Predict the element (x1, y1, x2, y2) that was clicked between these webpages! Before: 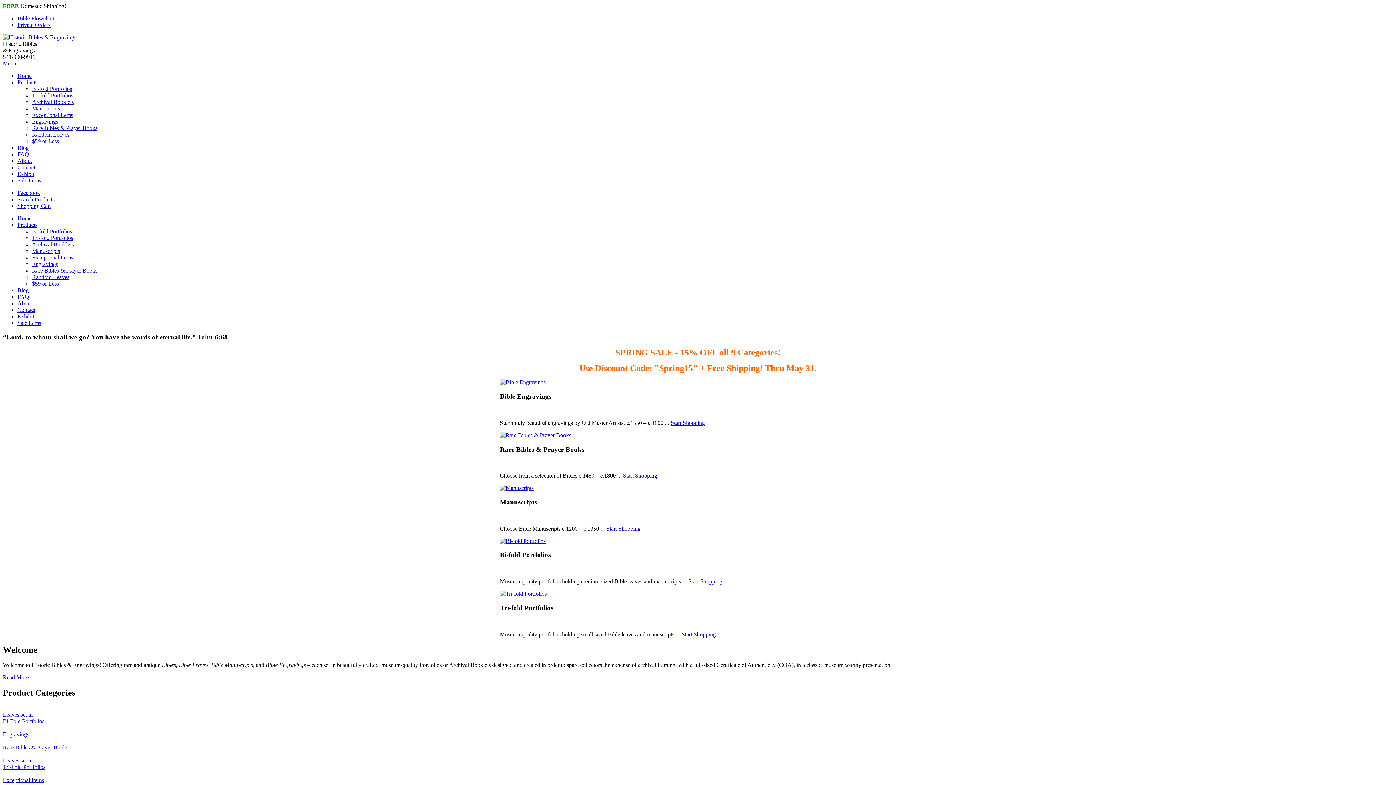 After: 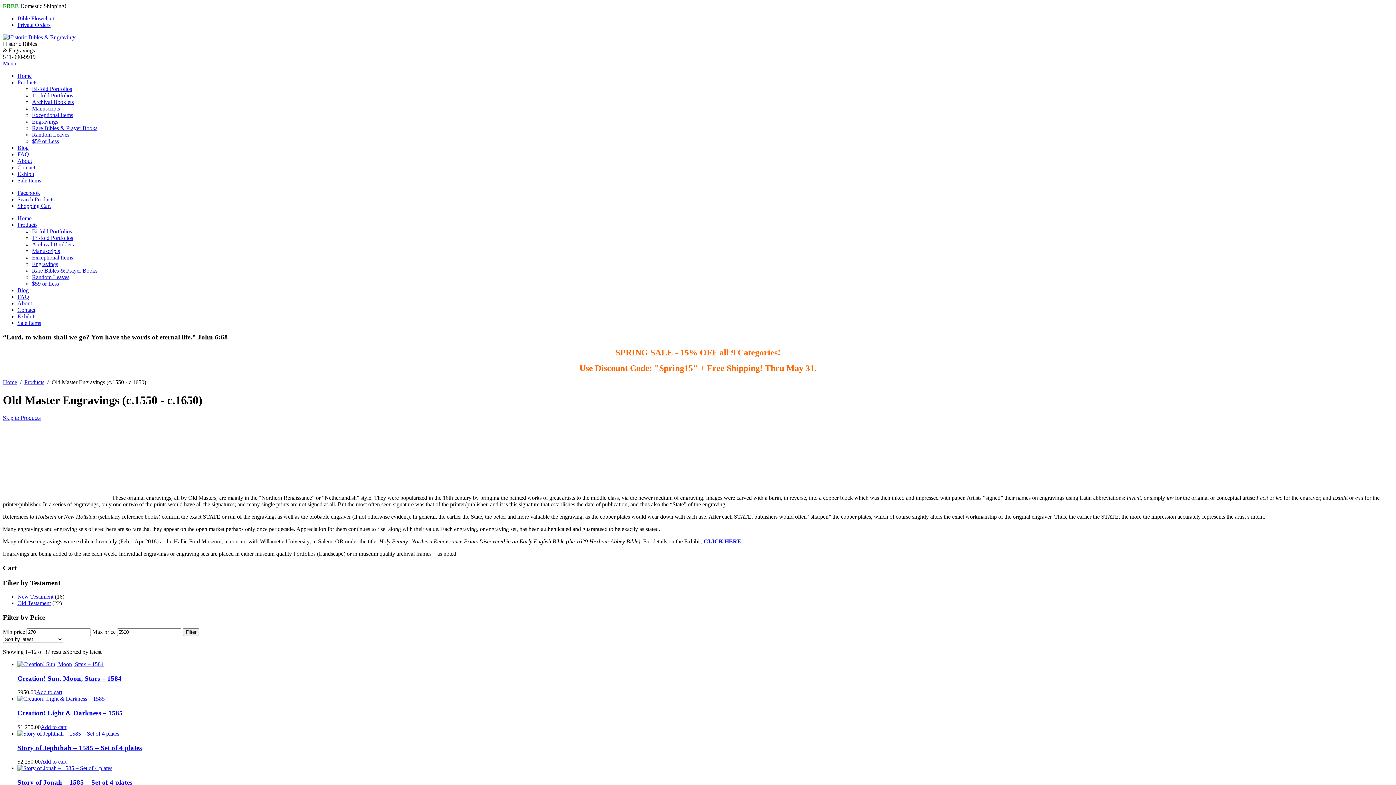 Action: bbox: (32, 261, 58, 267) label: Engravings